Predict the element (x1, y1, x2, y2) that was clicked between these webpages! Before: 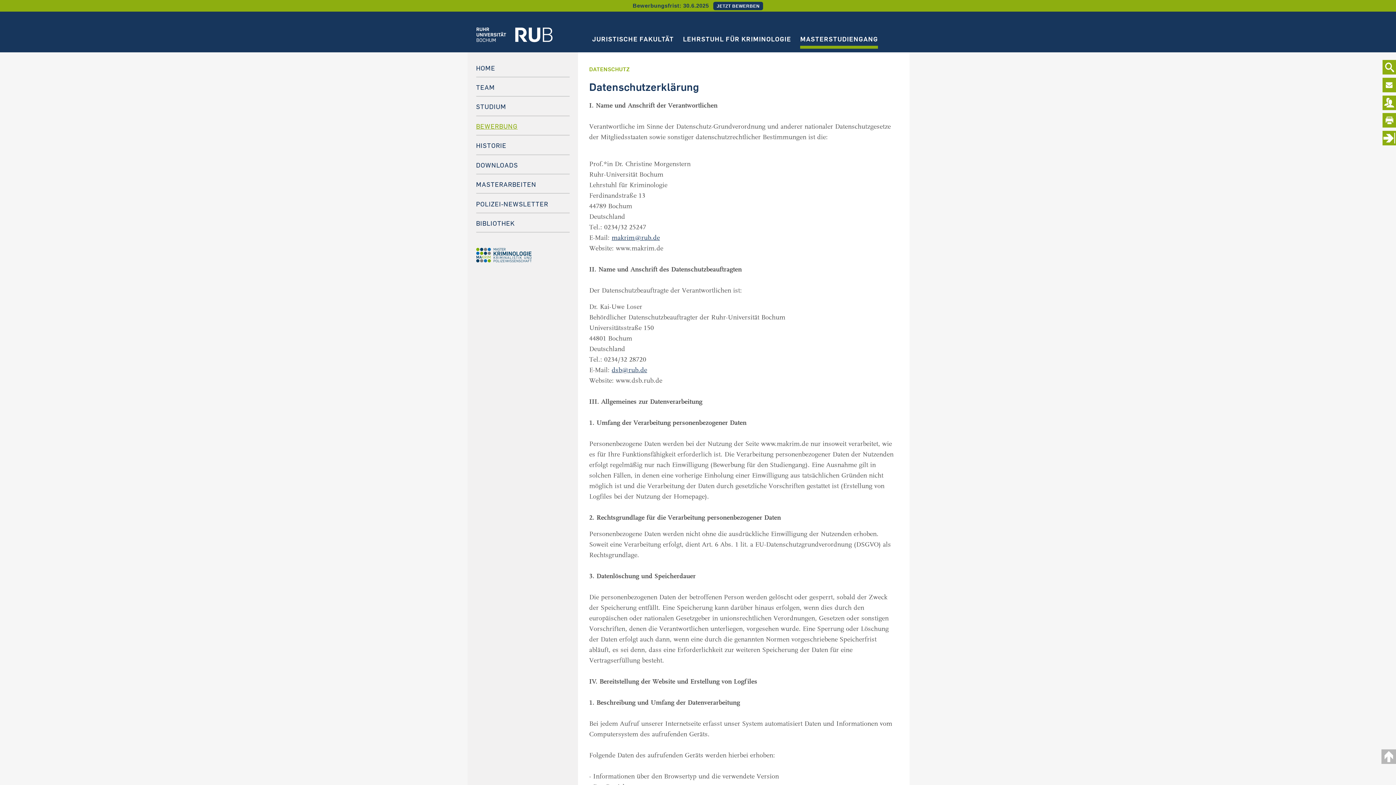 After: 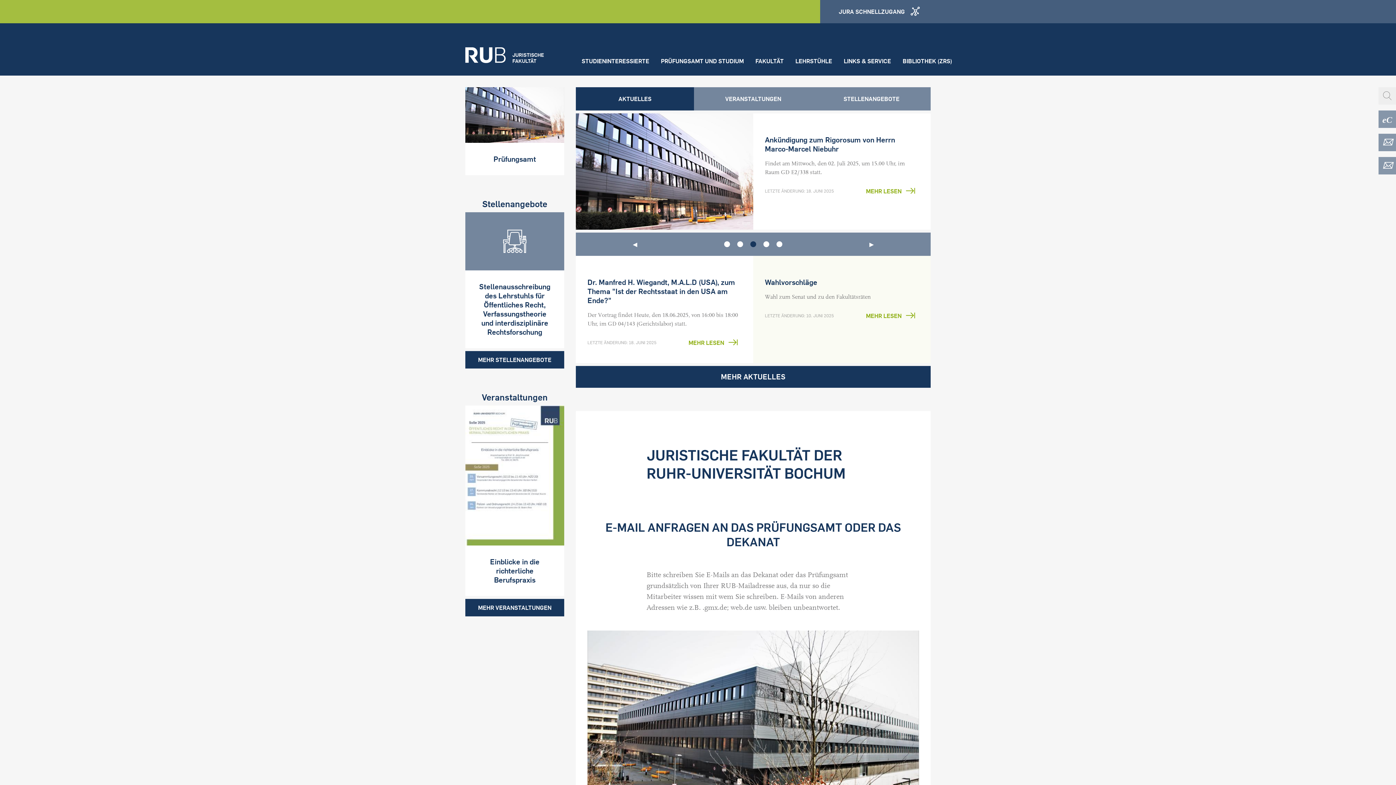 Action: label: JURISTISCHE FAKULTÄT bbox: (592, 33, 674, 45)